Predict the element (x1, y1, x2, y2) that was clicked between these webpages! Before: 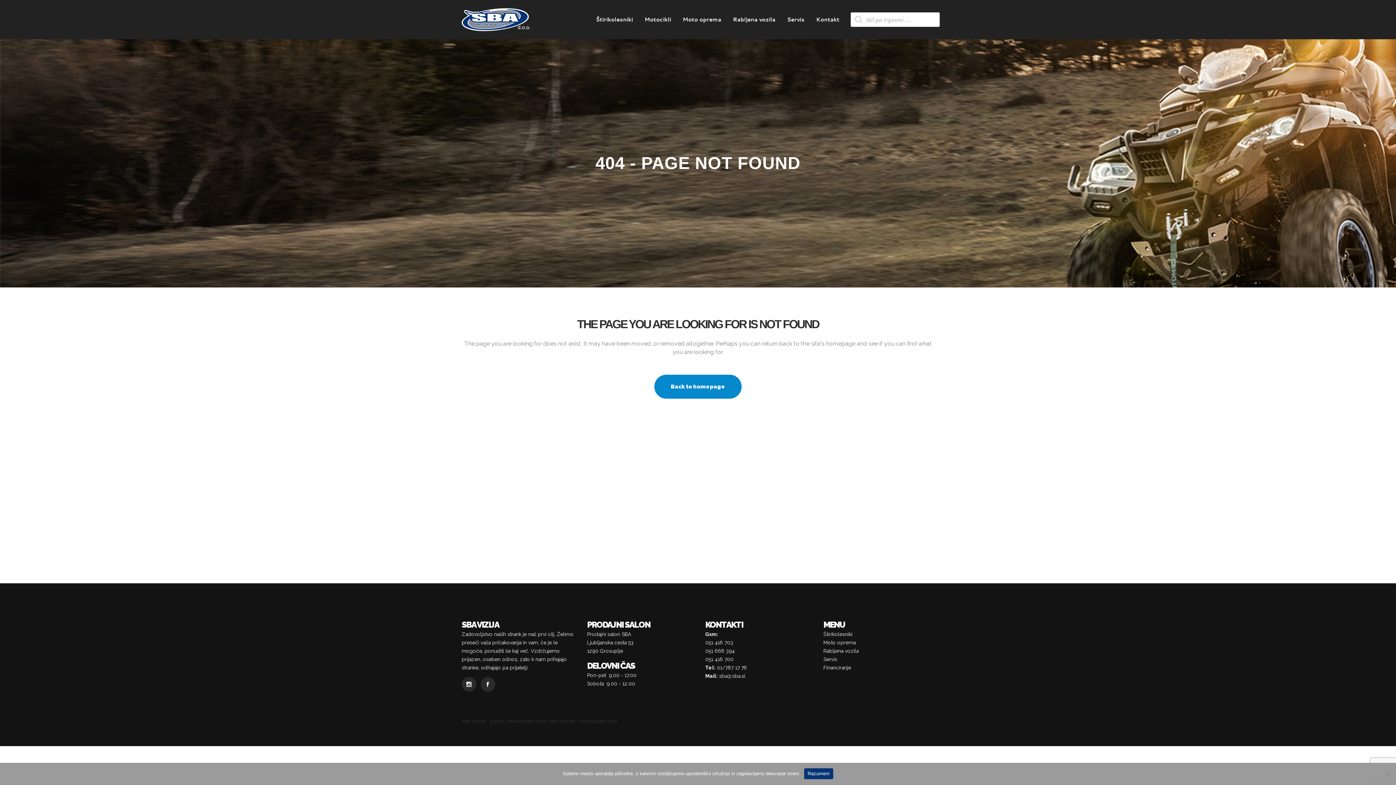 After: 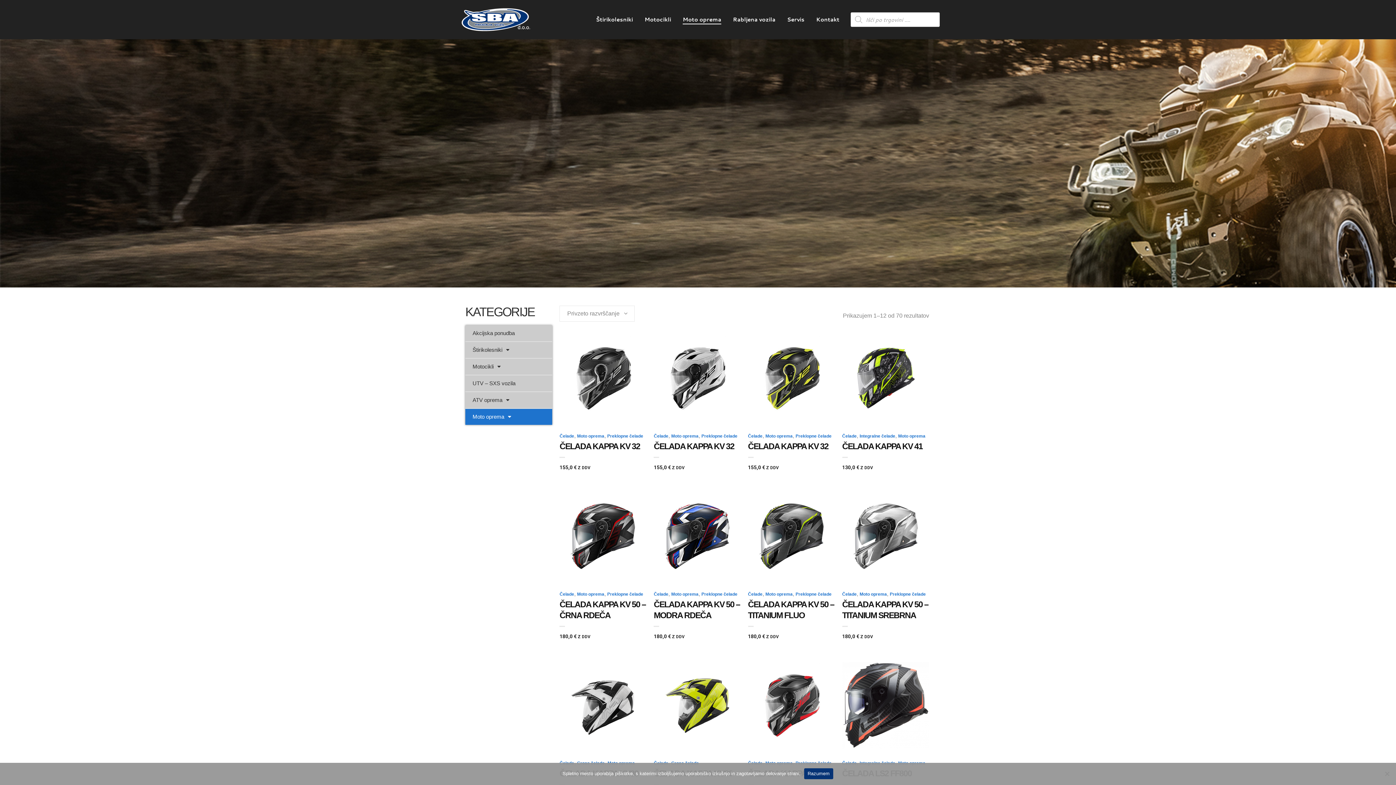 Action: bbox: (677, 0, 727, 38) label: Moto oprema